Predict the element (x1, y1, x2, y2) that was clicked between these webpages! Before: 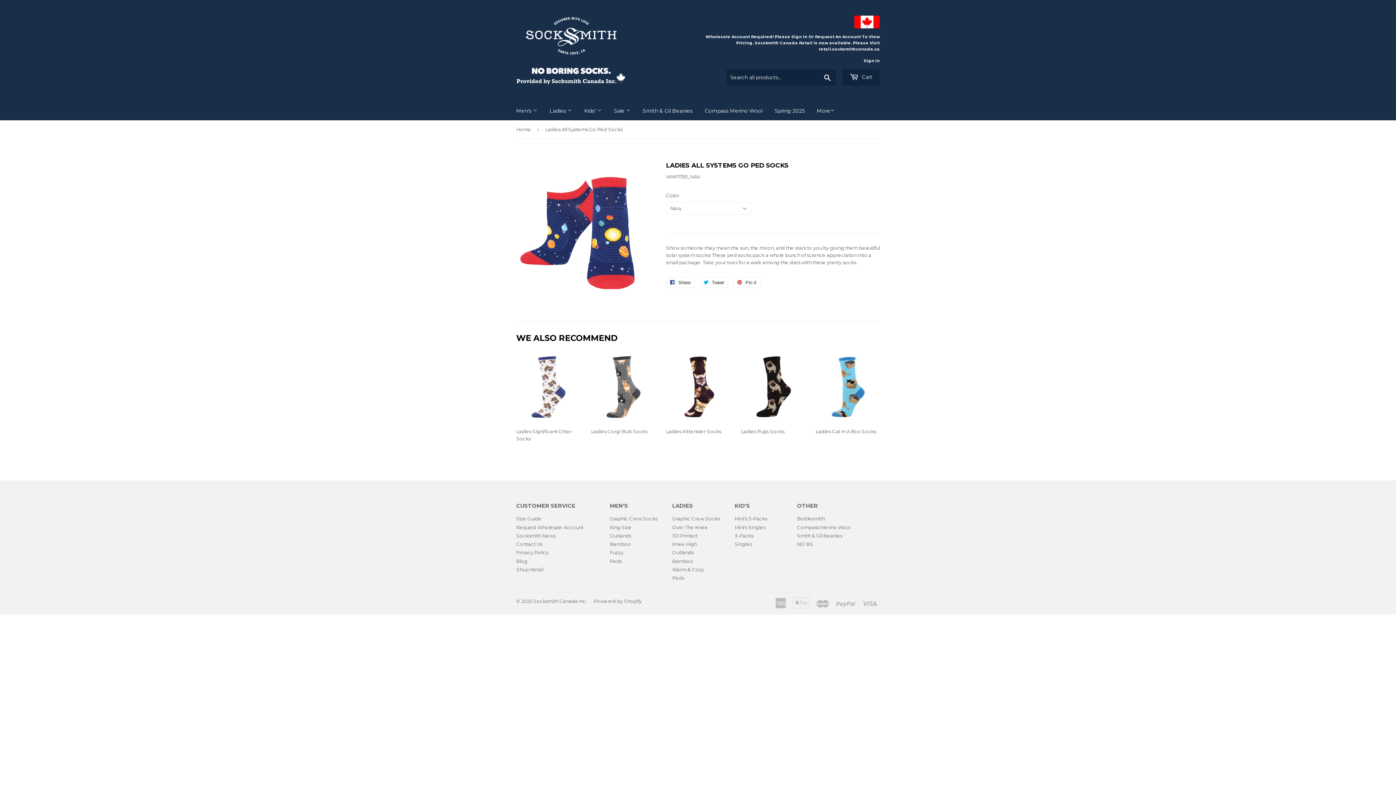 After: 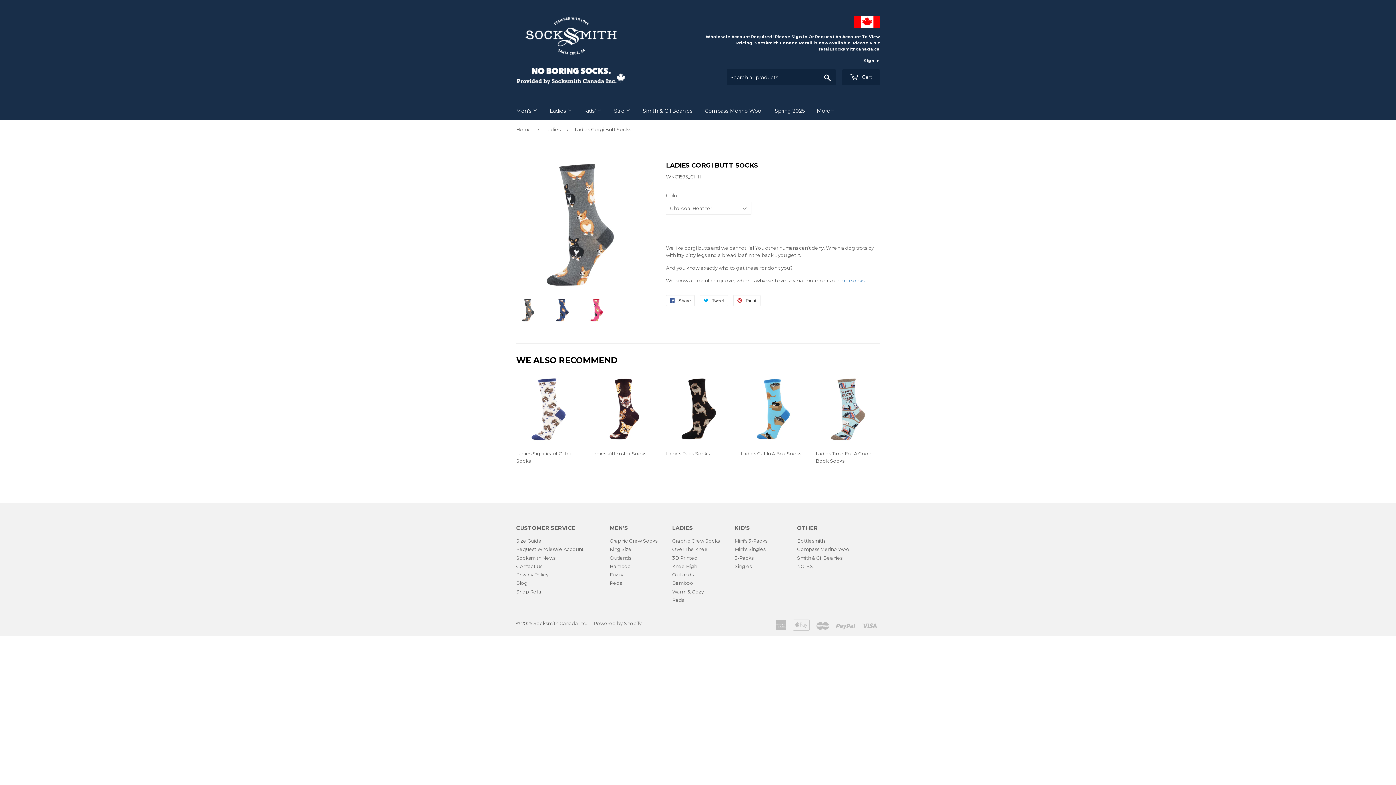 Action: label: Ladies Corgi Butt Socks

REGULAR PRICE bbox: (591, 355, 655, 440)